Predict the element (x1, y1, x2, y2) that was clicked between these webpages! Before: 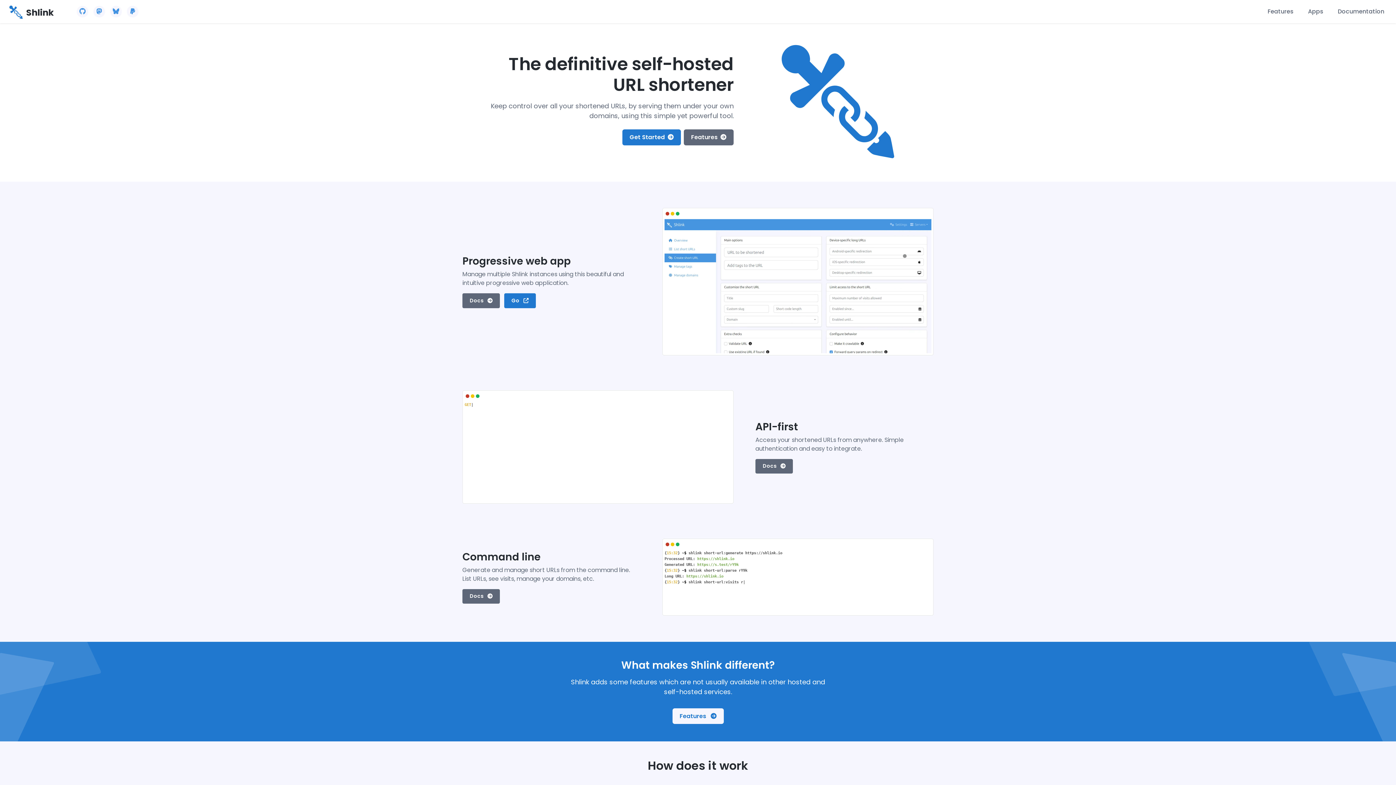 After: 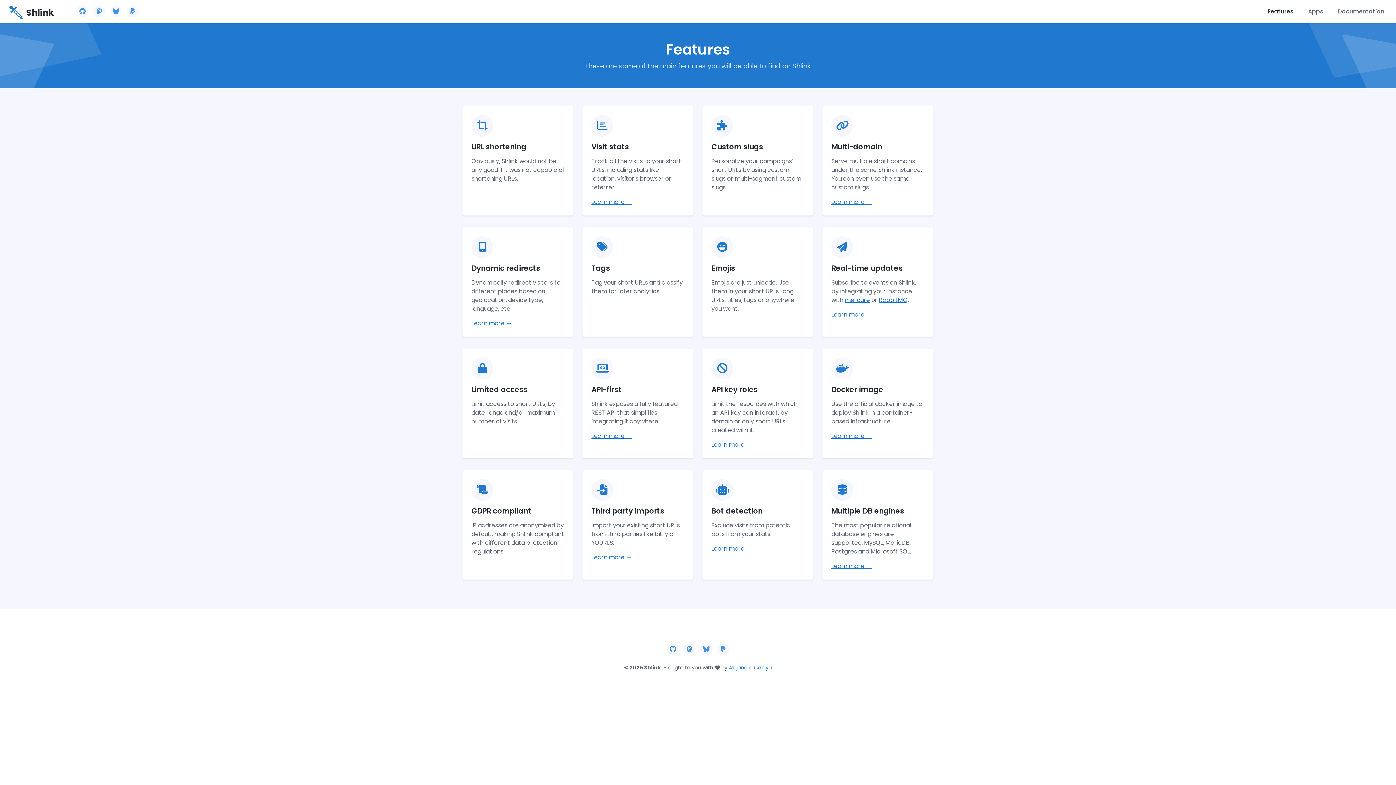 Action: bbox: (672, 708, 723, 724) label: Features 